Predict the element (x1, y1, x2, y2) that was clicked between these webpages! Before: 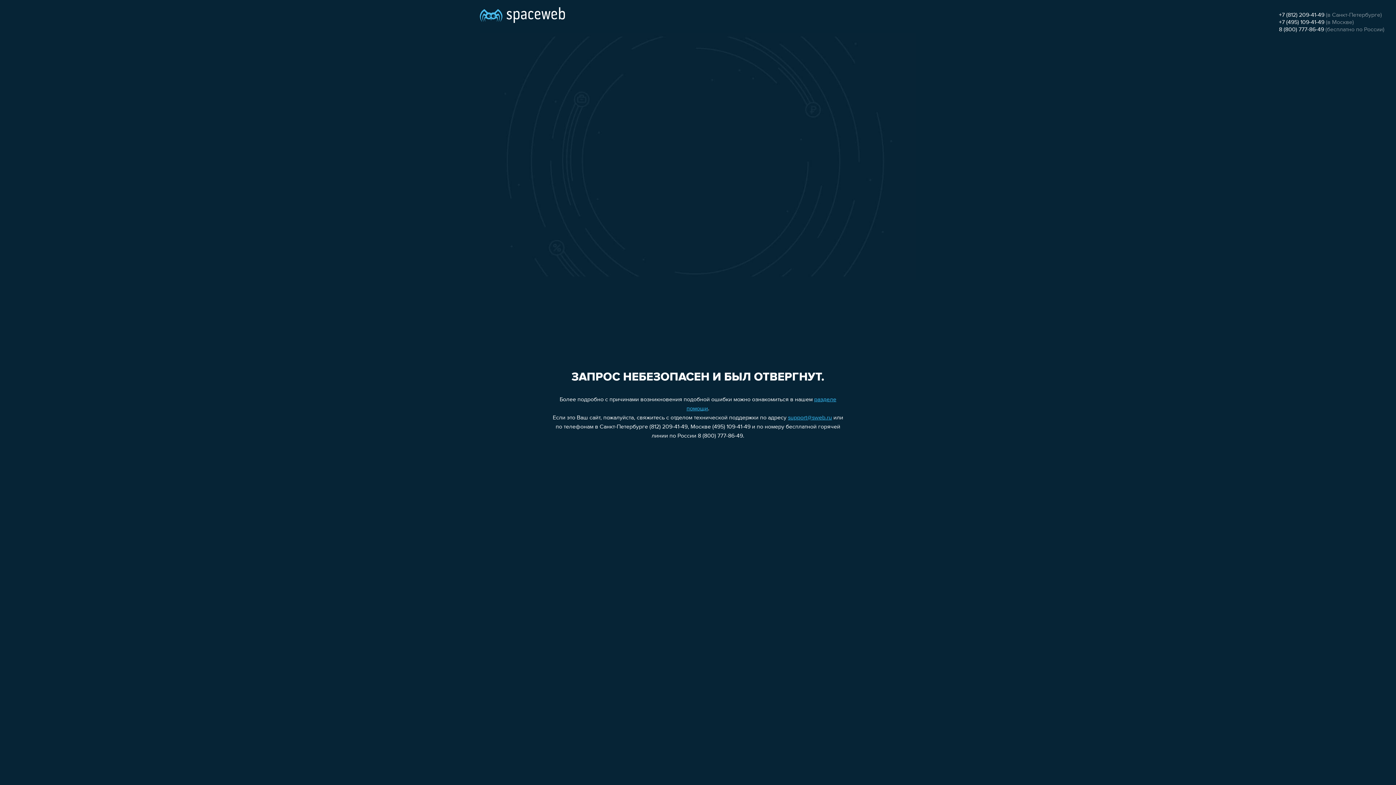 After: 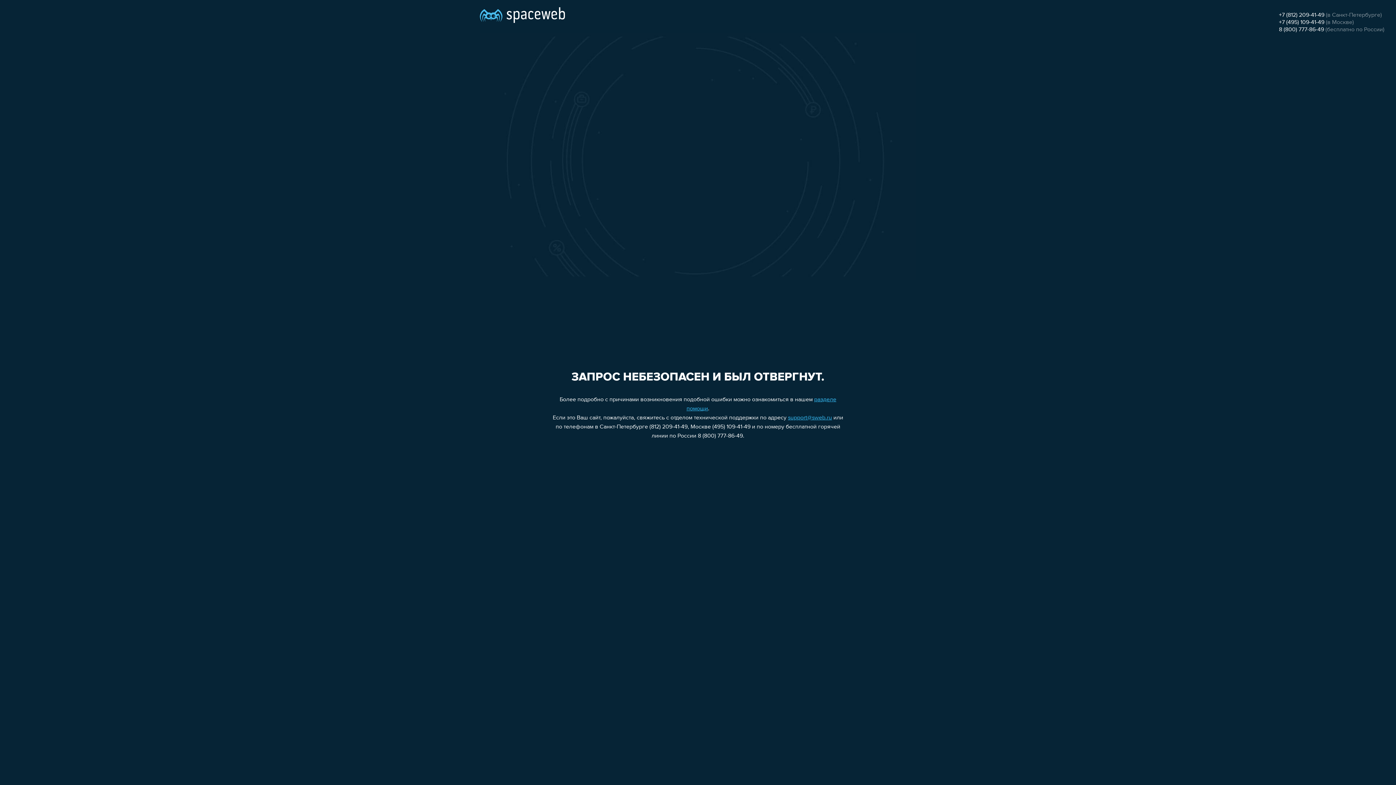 Action: bbox: (788, 415, 832, 421) label: support@sweb.ru